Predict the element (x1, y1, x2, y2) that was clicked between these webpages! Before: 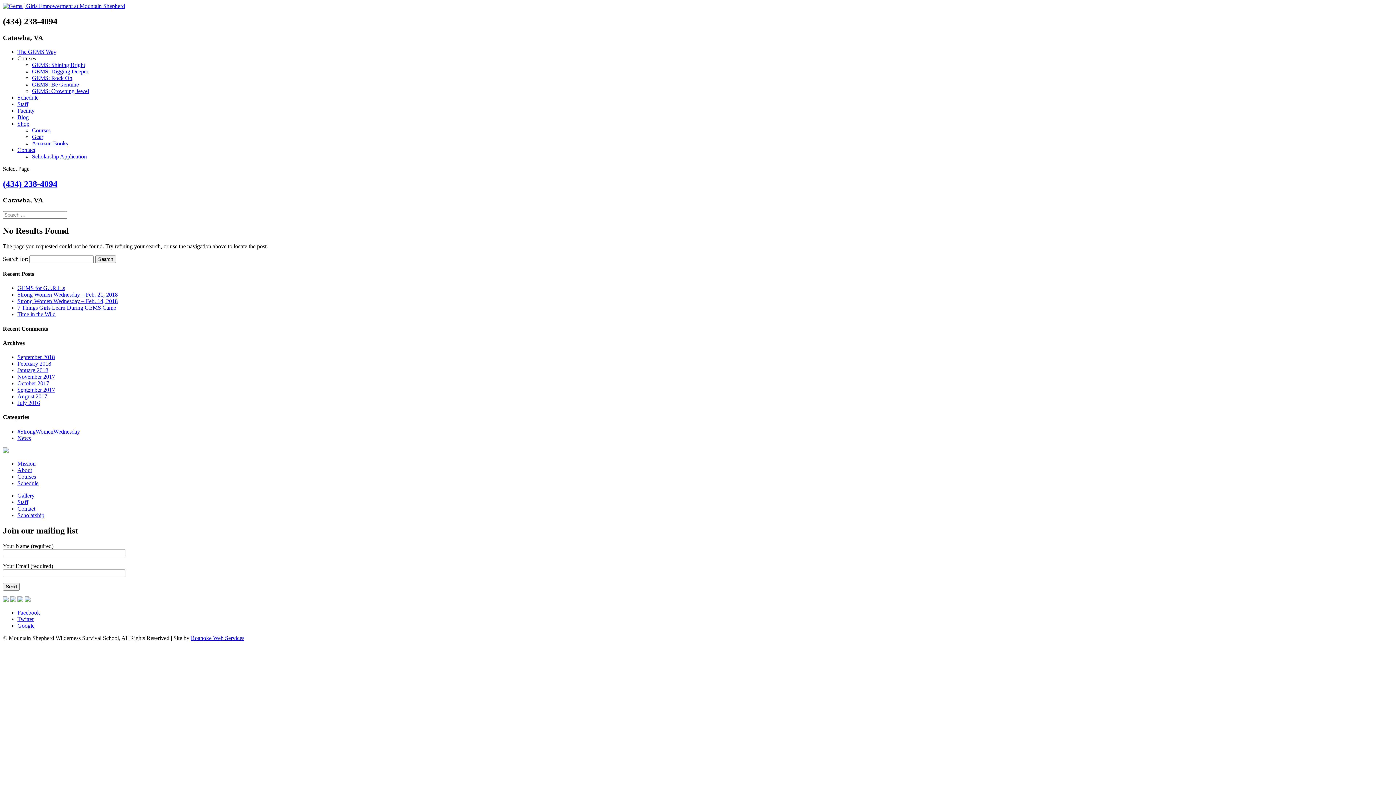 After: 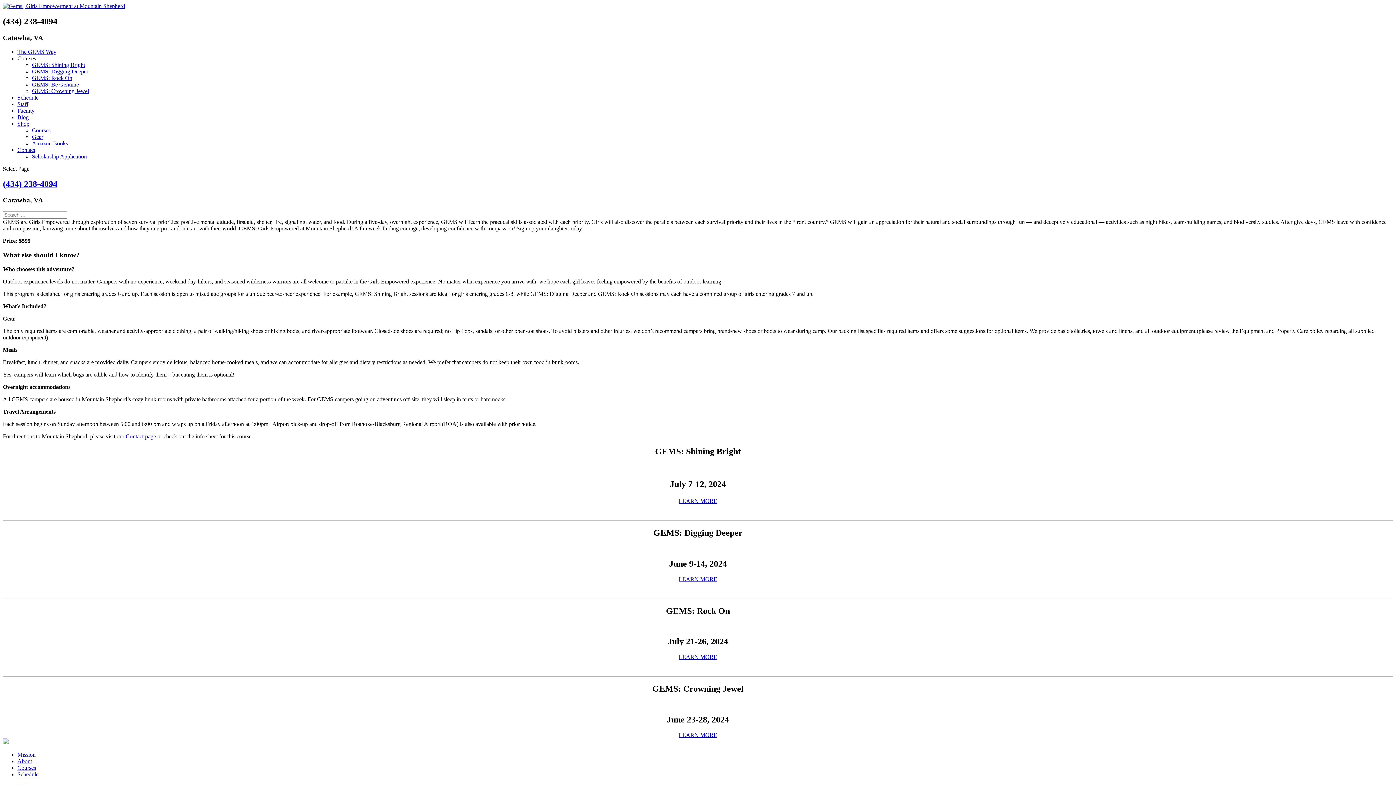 Action: bbox: (17, 94, 38, 100) label: Schedule